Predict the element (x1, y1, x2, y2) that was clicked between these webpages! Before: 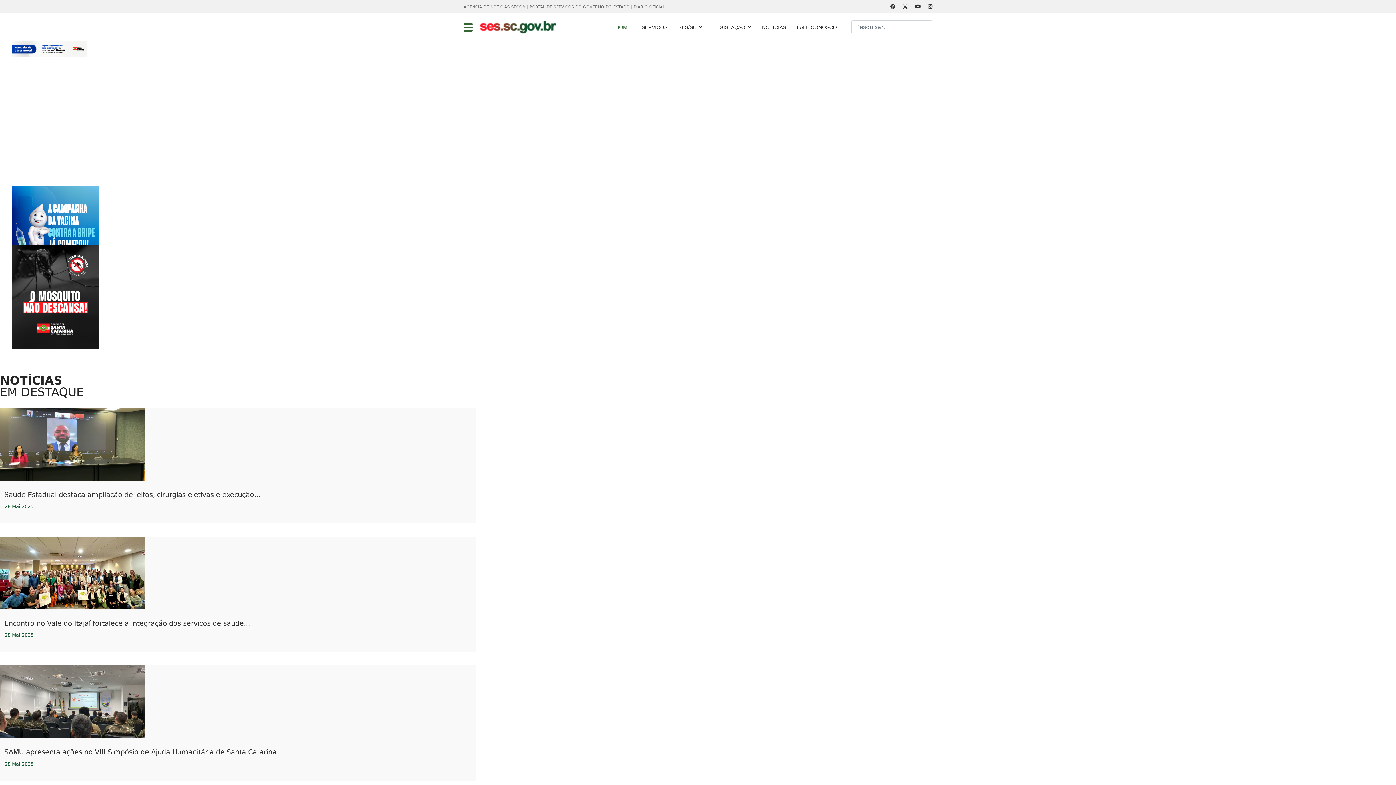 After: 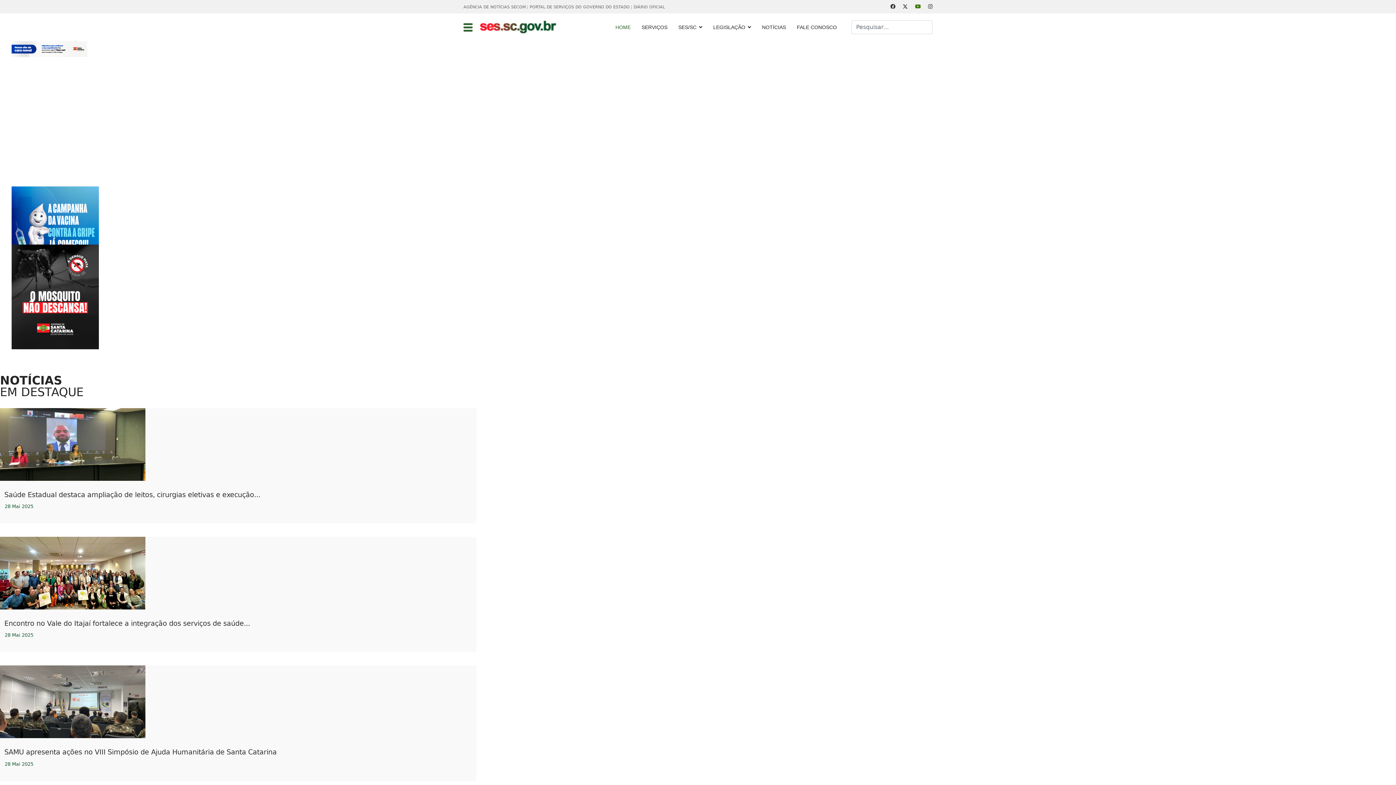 Action: label: Youtube bbox: (915, 3, 921, 9)